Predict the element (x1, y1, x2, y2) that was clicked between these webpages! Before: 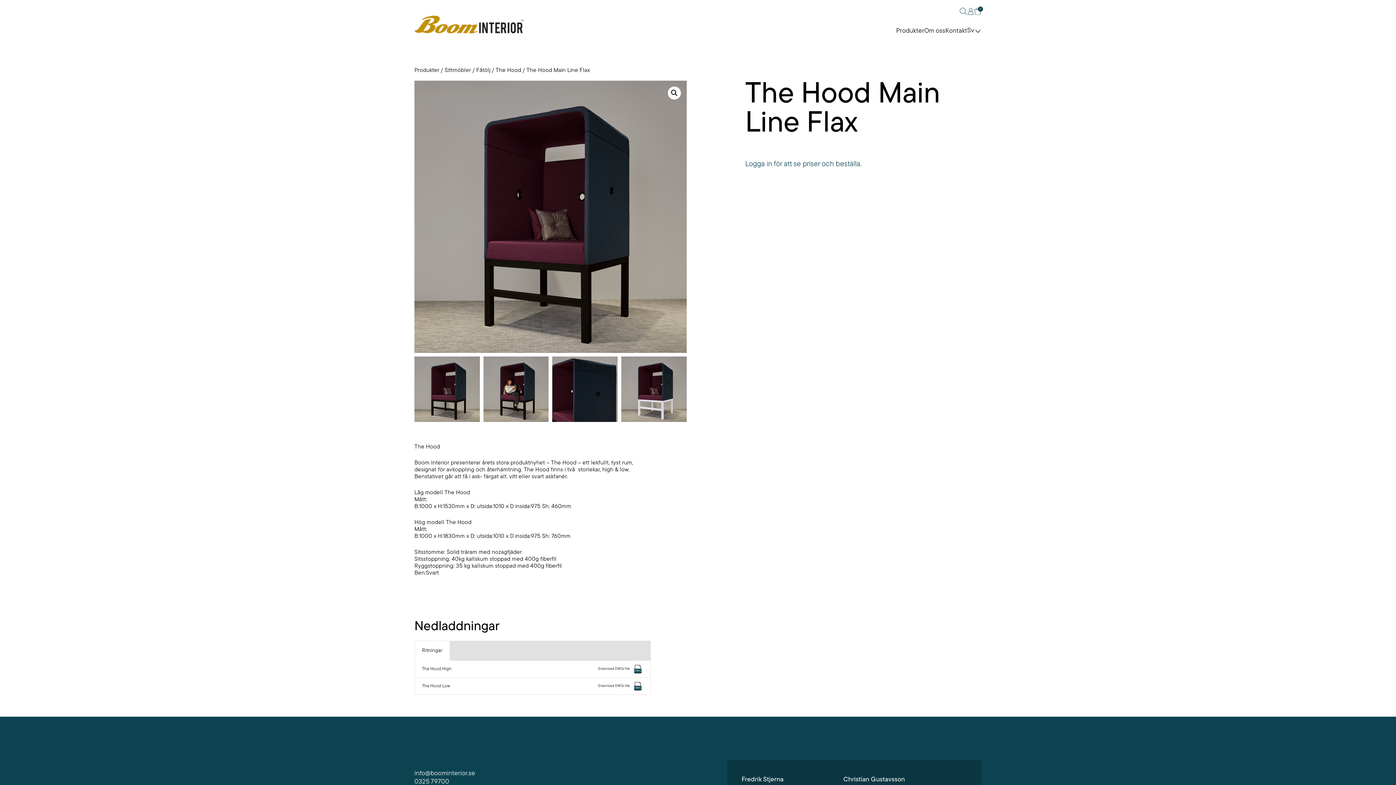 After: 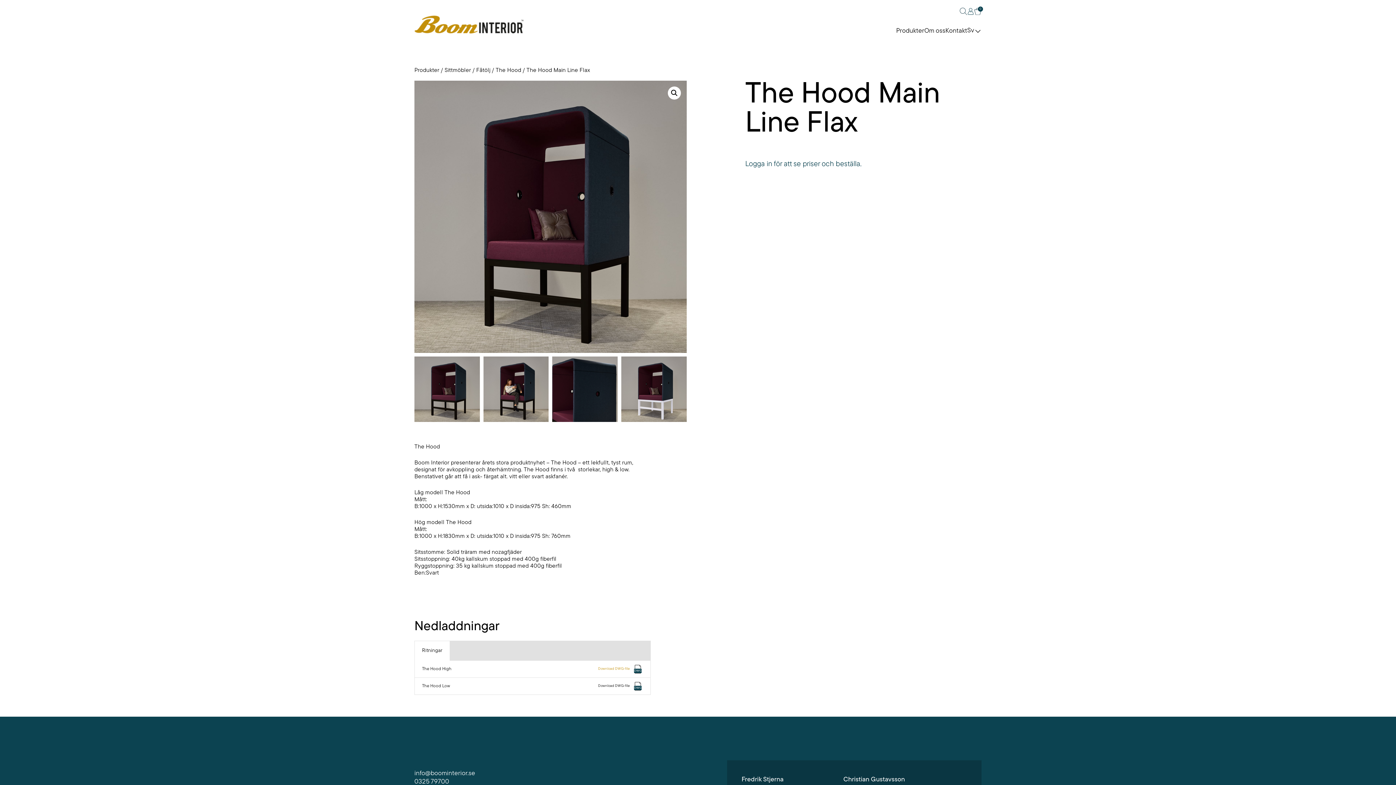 Action: bbox: (598, 664, 643, 674) label: DWG
Download DWG-file